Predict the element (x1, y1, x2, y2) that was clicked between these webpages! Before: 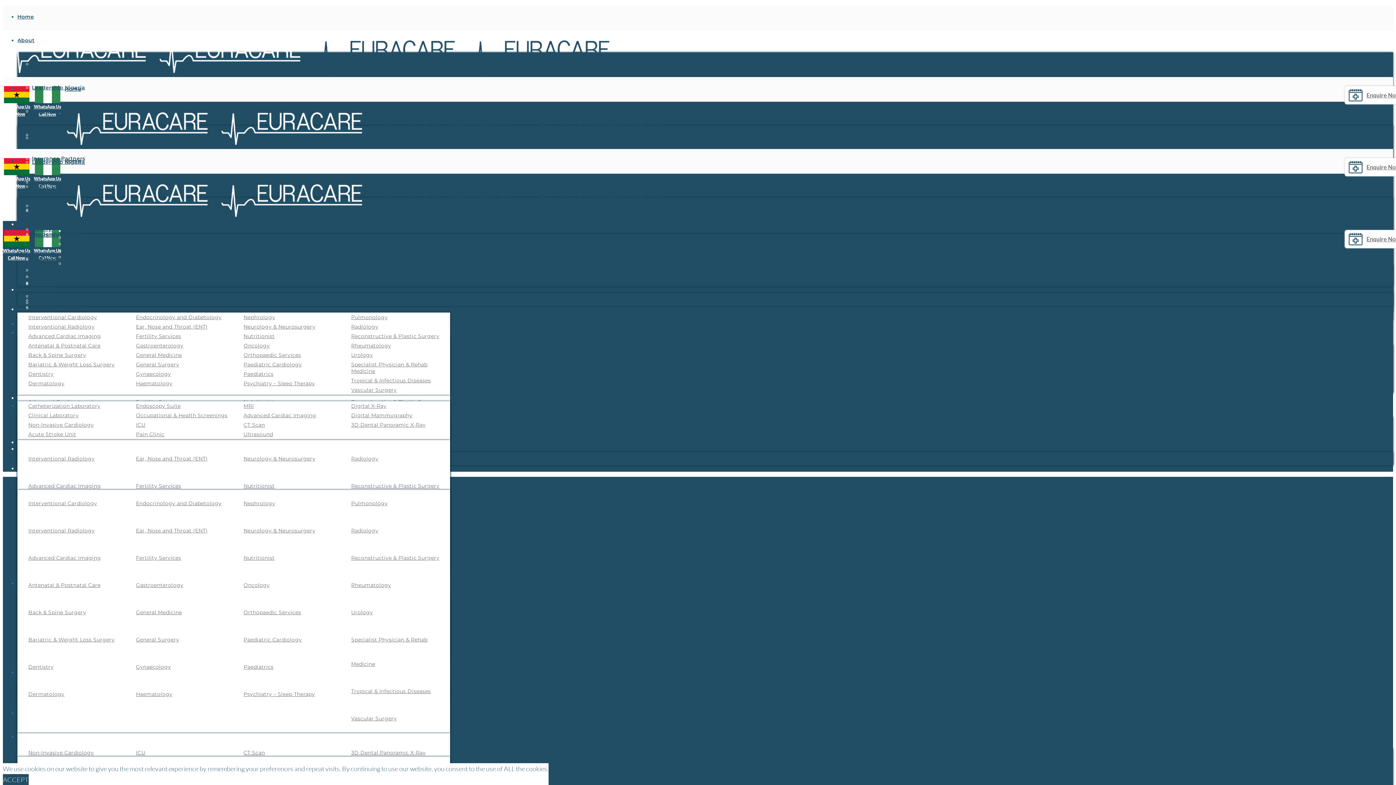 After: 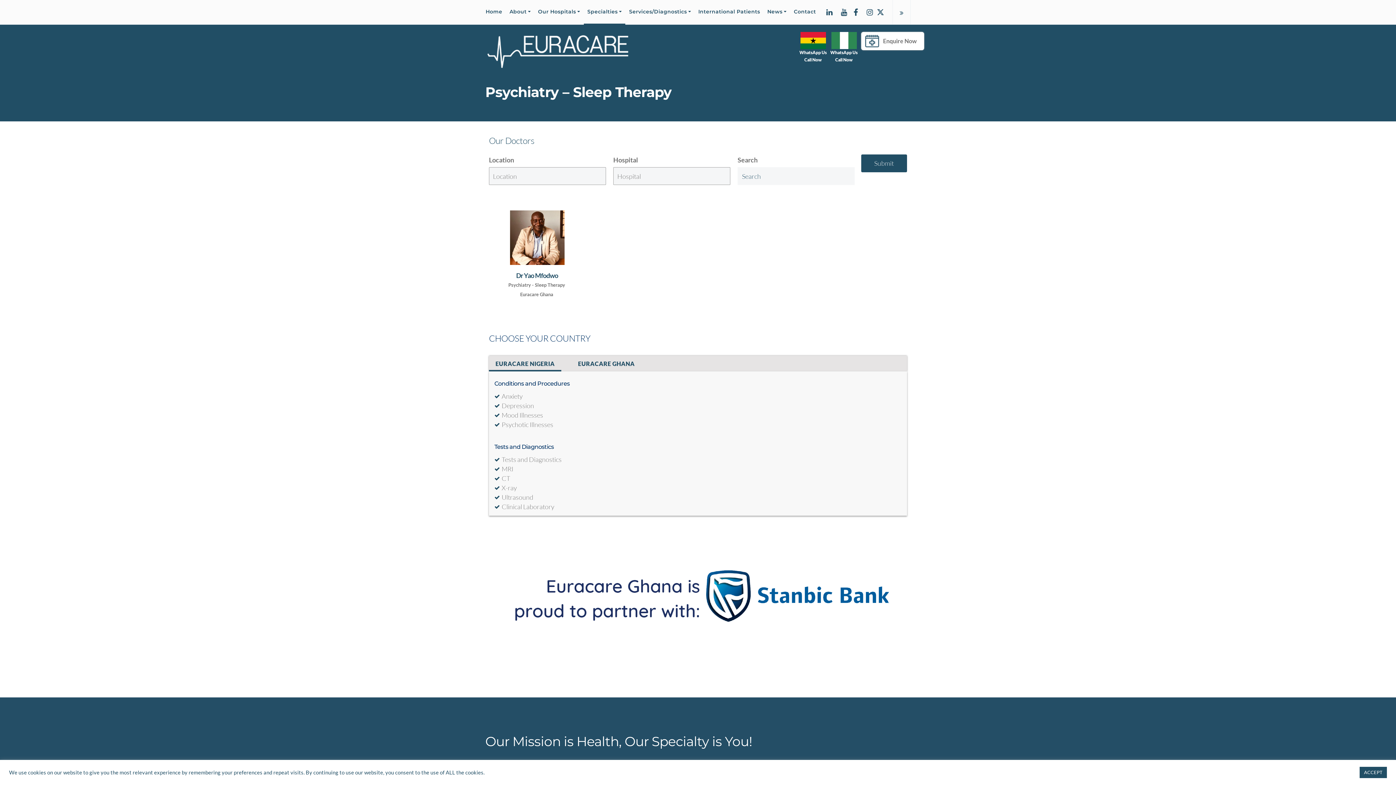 Action: label: Psychiatry – Sleep Therapy bbox: (243, 691, 315, 697)